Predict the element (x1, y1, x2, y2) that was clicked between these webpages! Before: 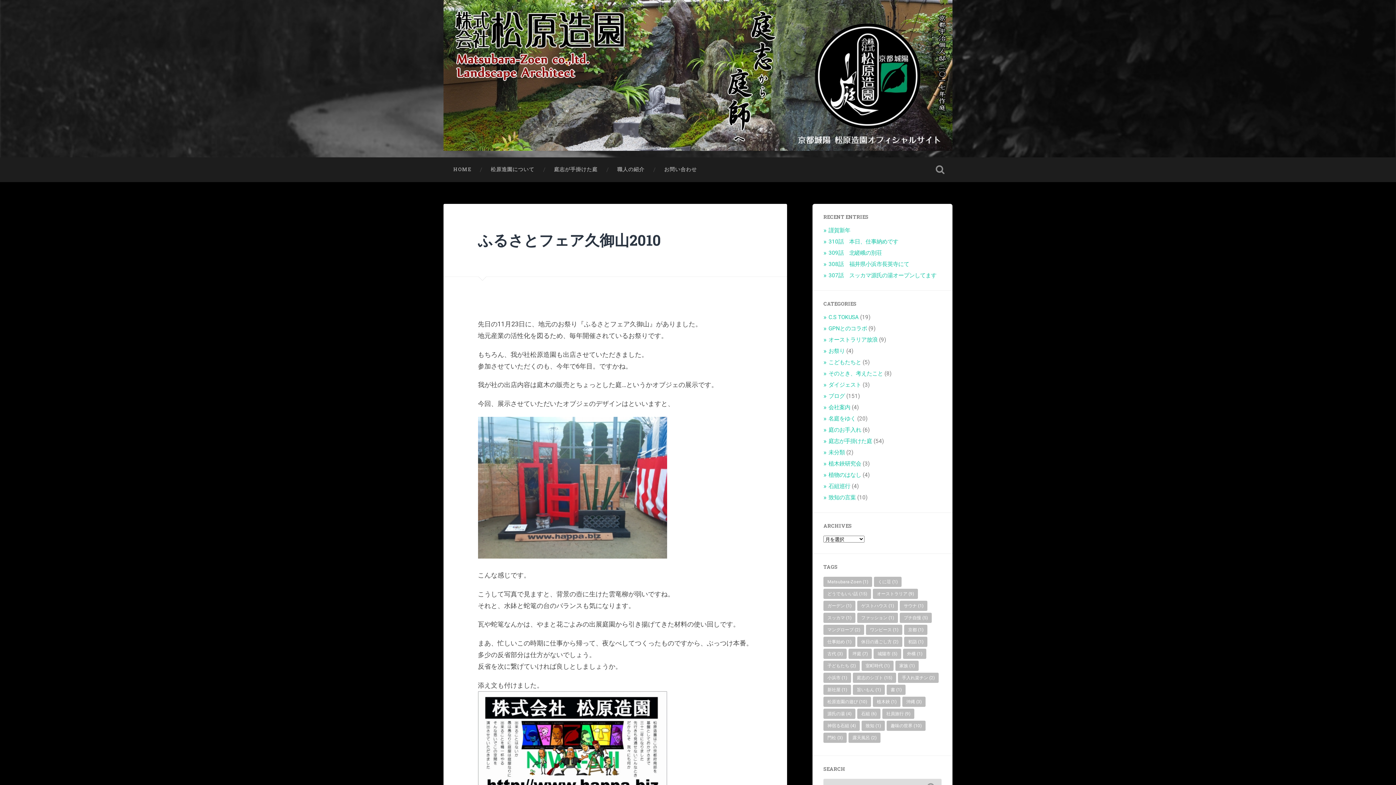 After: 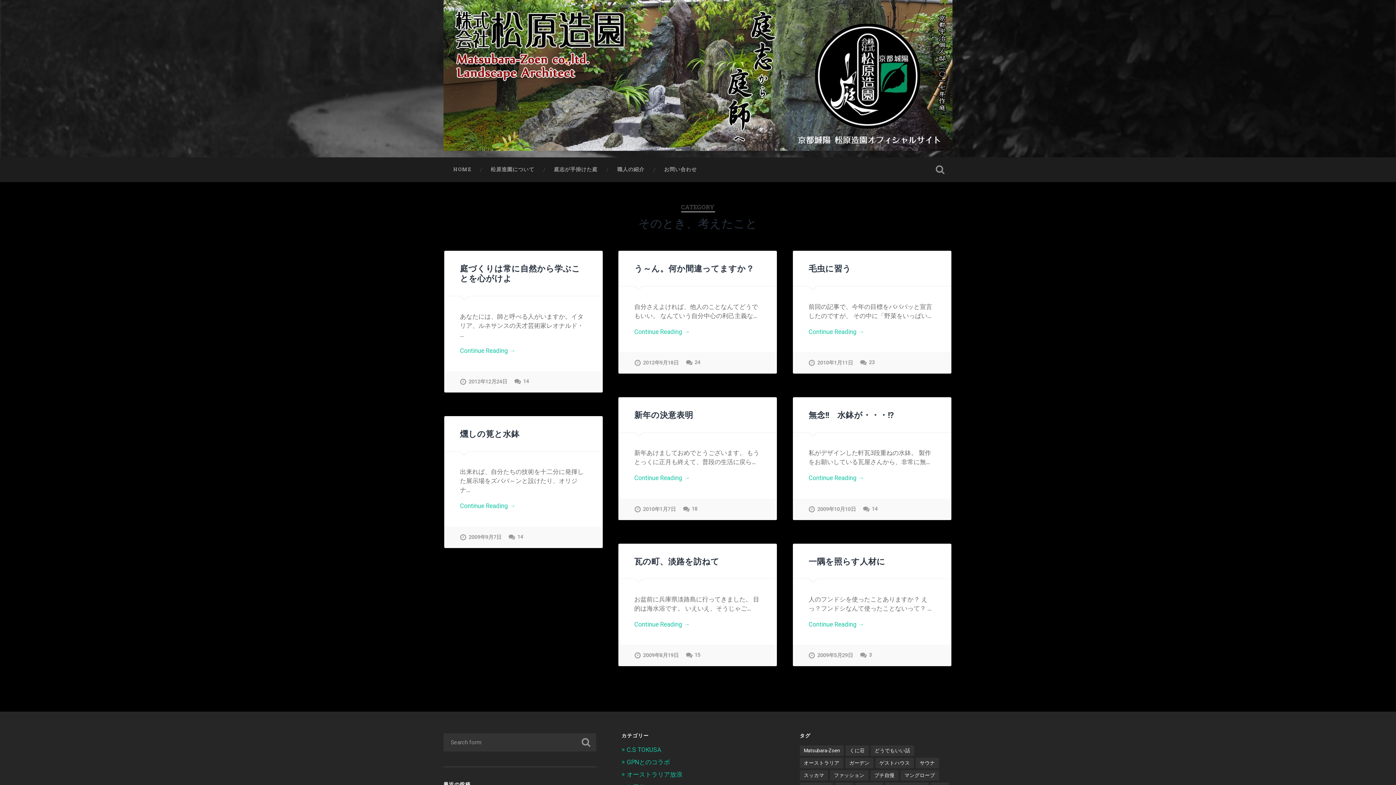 Action: bbox: (828, 370, 883, 377) label: そのとき、考えたこと